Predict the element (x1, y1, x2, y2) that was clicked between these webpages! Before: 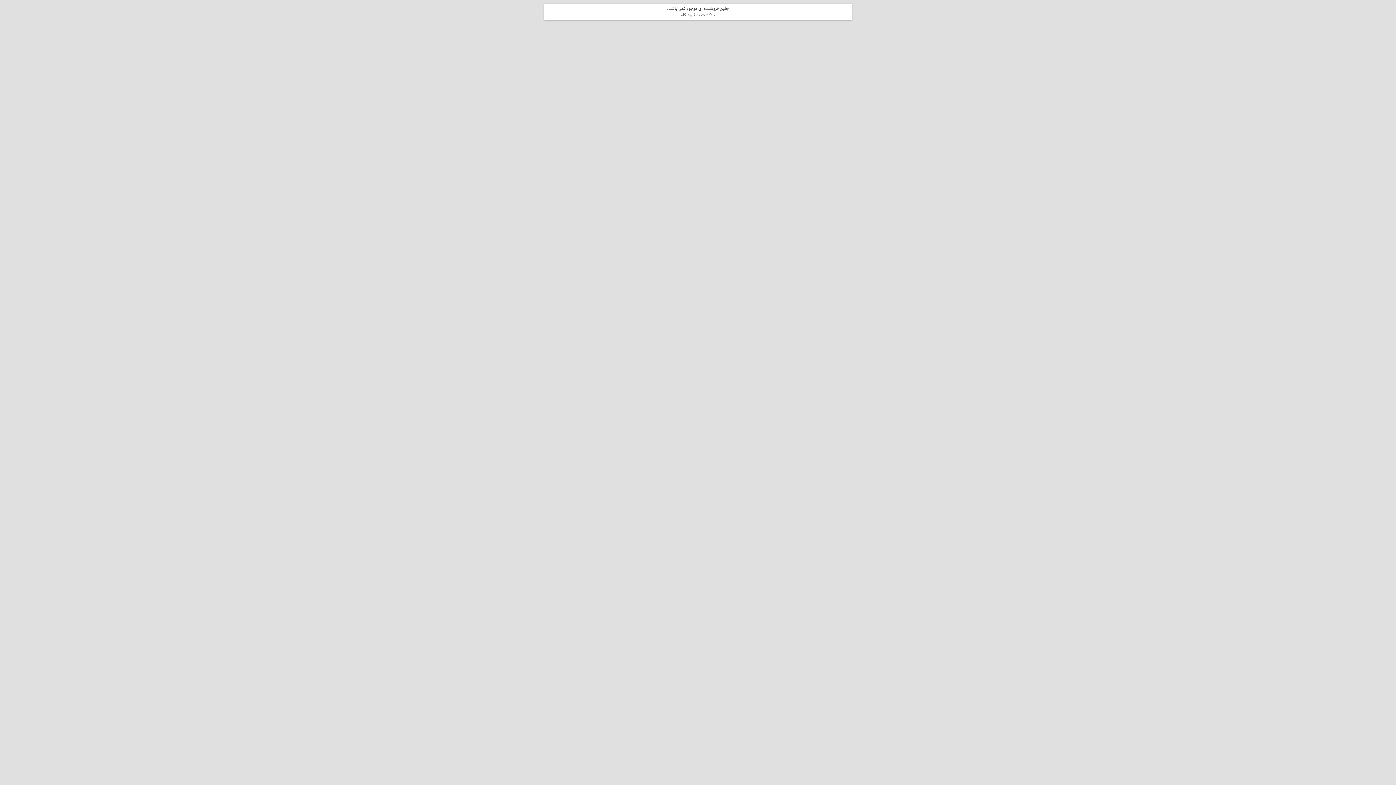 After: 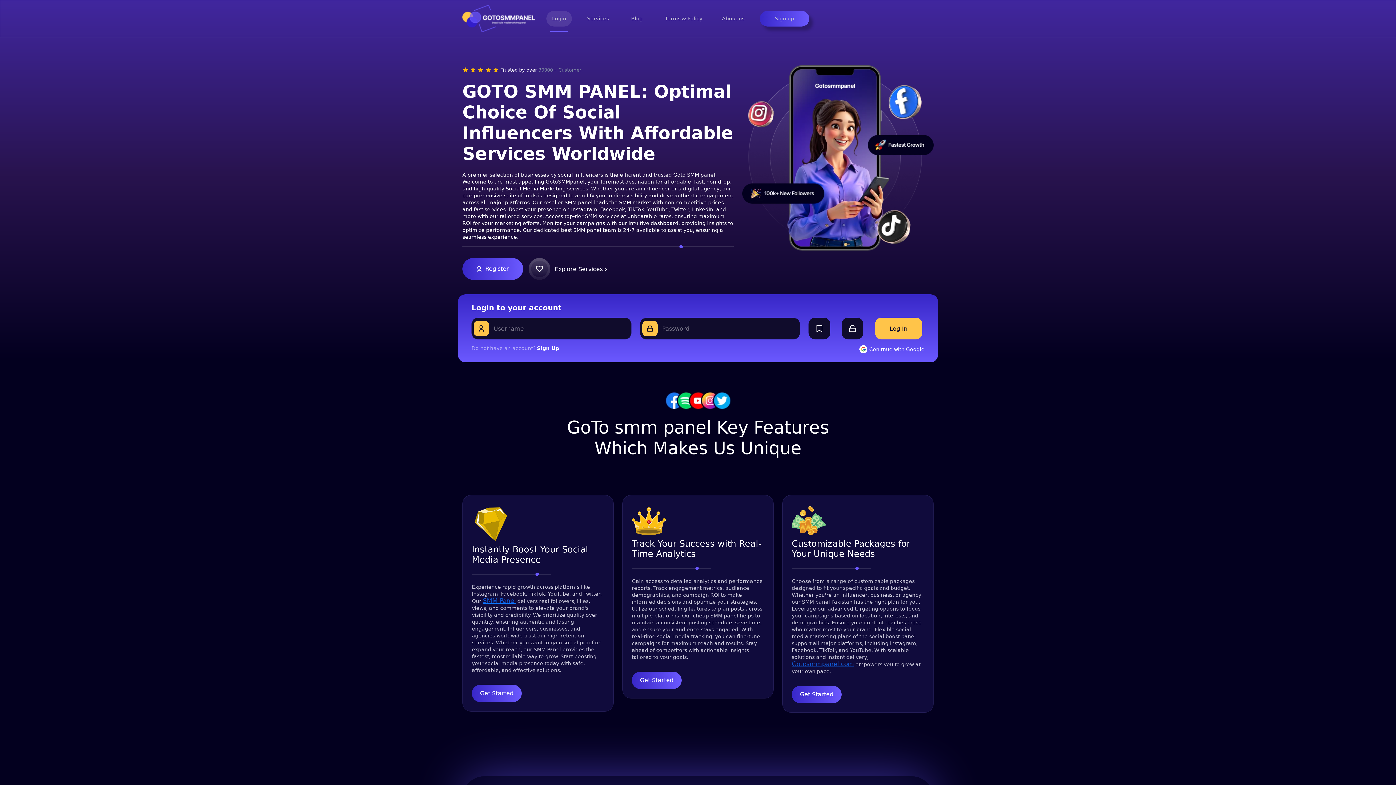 Action: bbox: (681, 11, 715, 18) label: بازگشت به فروشگاه